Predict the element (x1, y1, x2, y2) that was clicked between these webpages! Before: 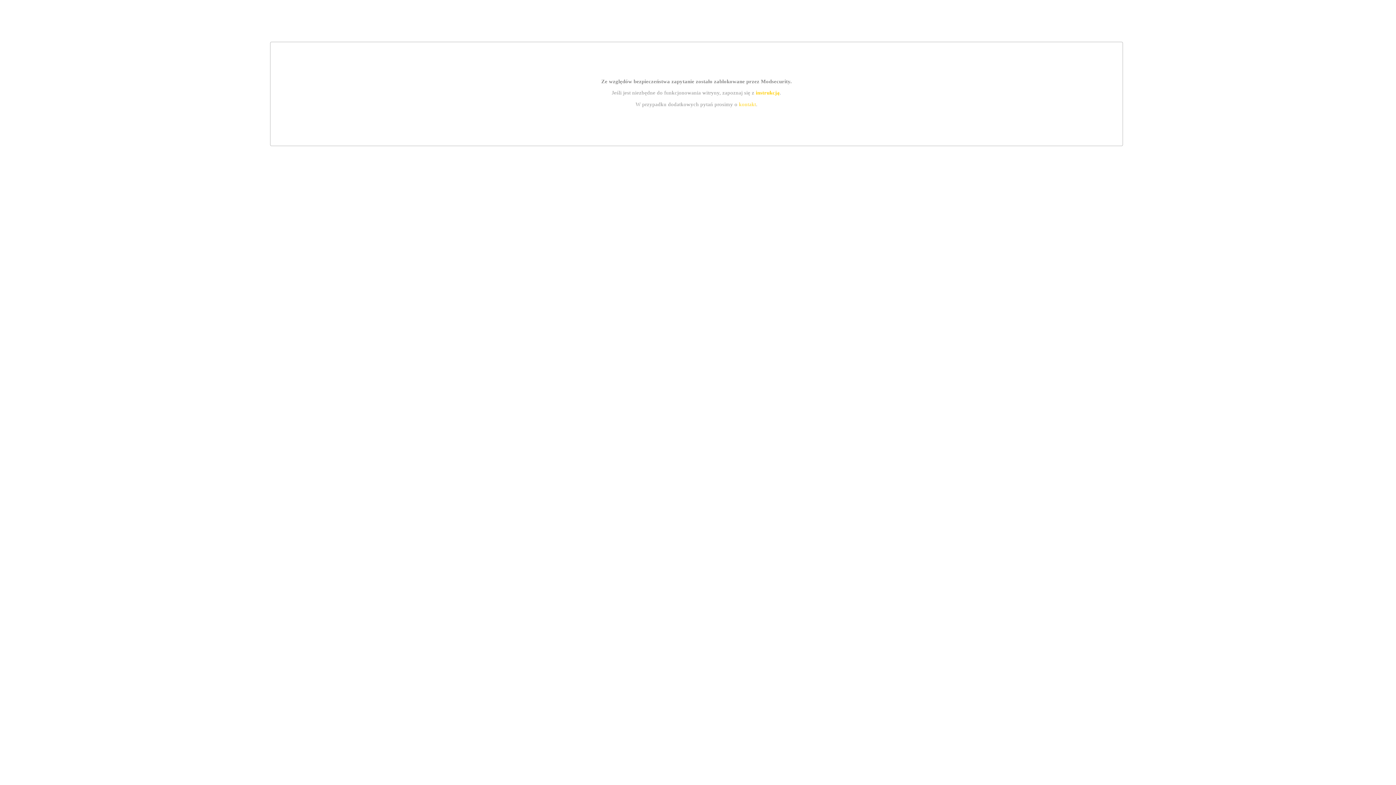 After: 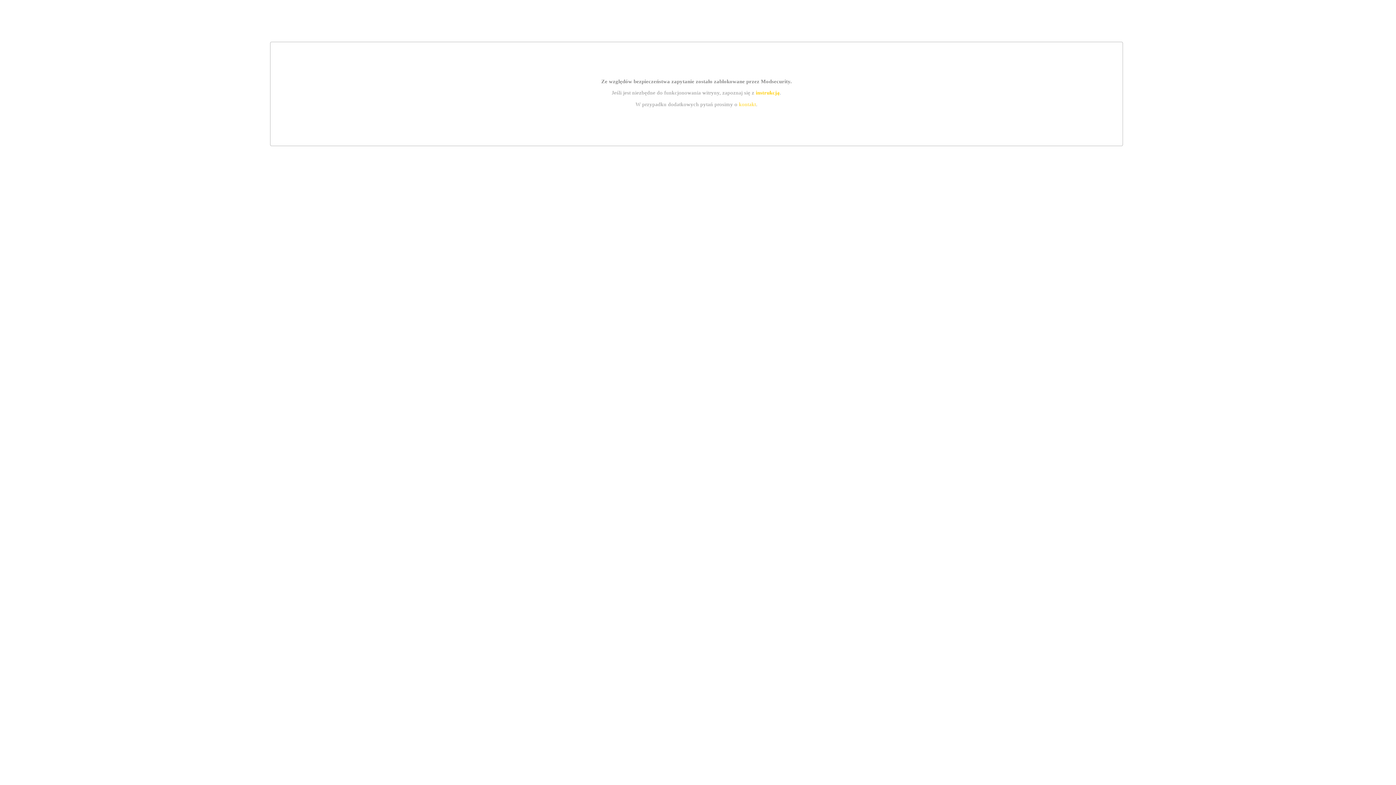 Action: bbox: (755, 89, 779, 95) label: instrukcją